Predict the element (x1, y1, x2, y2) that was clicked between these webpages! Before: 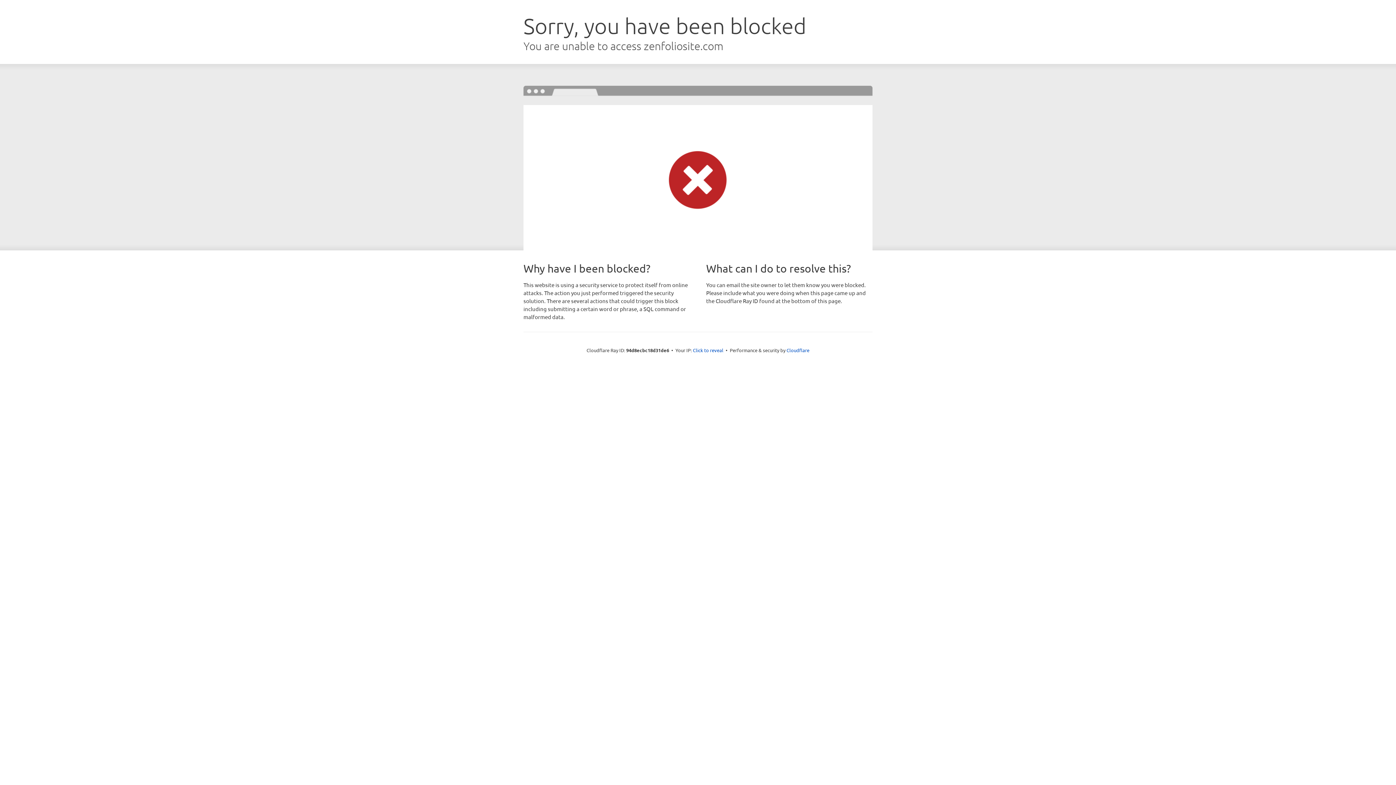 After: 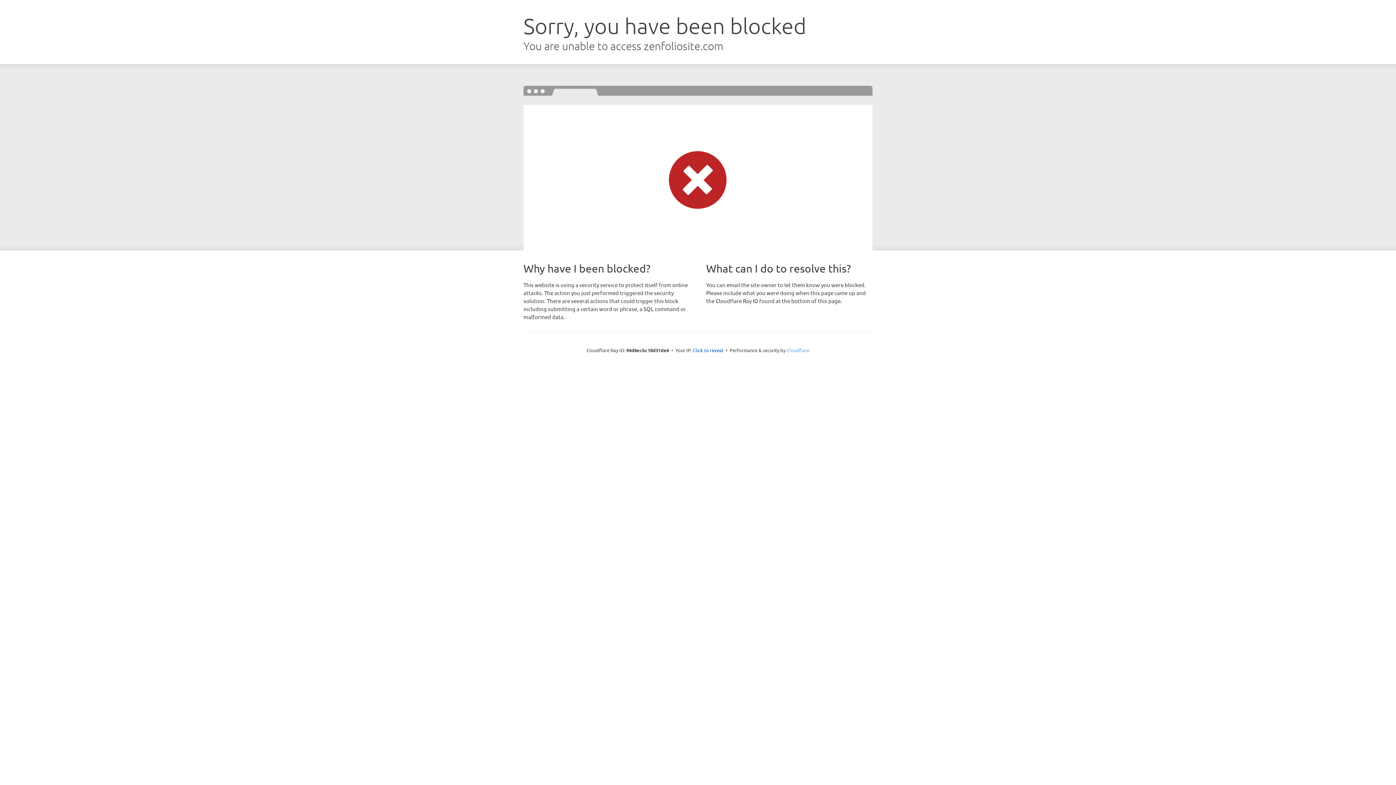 Action: label: Cloudflare bbox: (786, 347, 809, 353)